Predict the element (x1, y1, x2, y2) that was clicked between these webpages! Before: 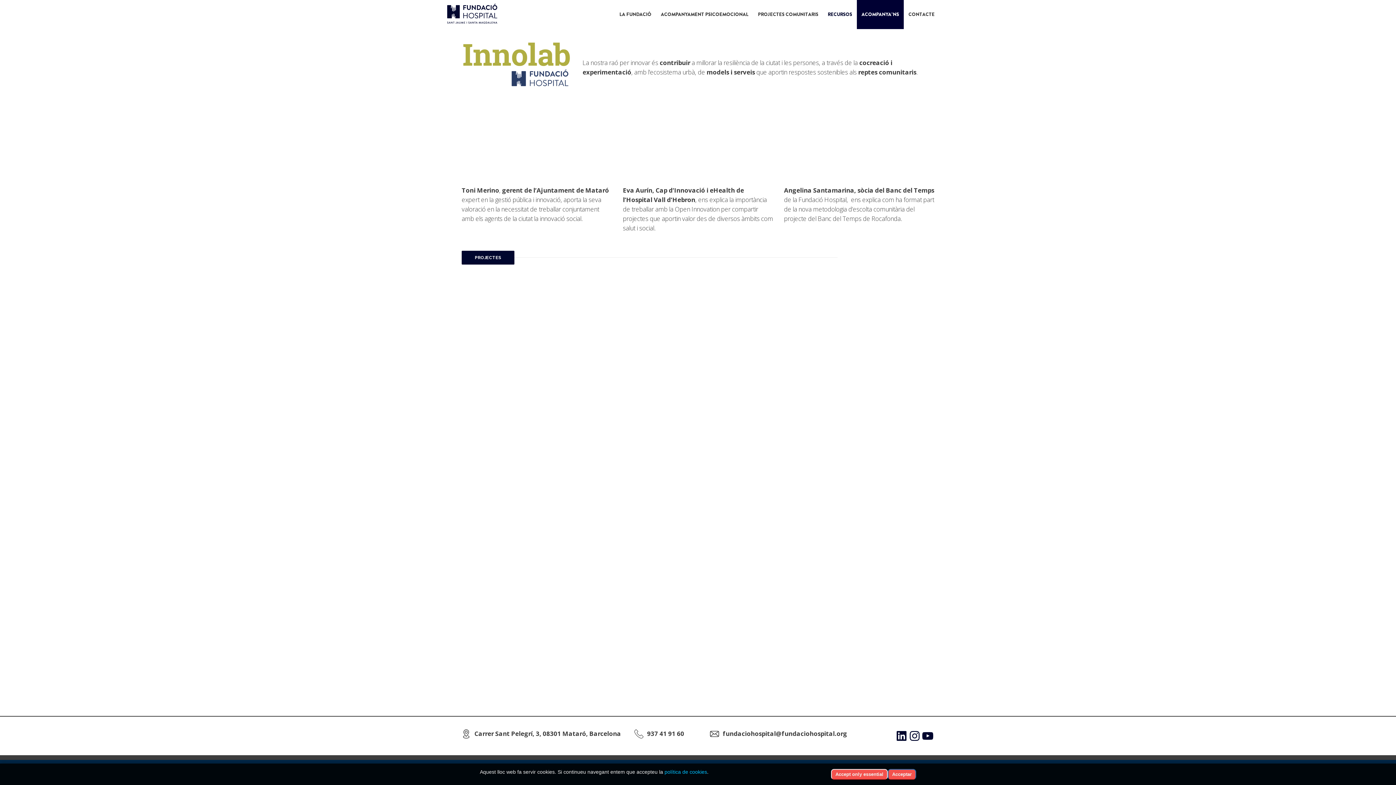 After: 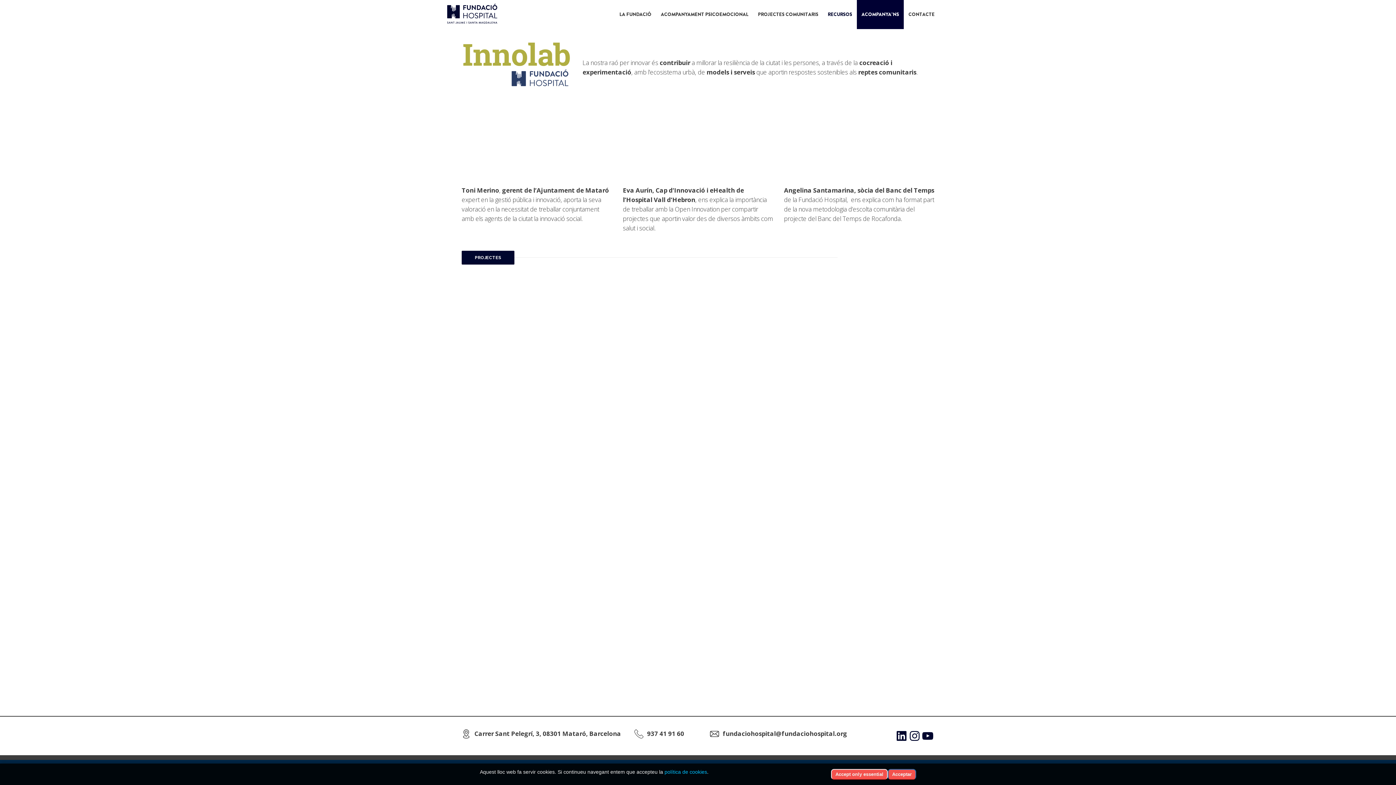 Action: bbox: (462, 42, 571, 49)